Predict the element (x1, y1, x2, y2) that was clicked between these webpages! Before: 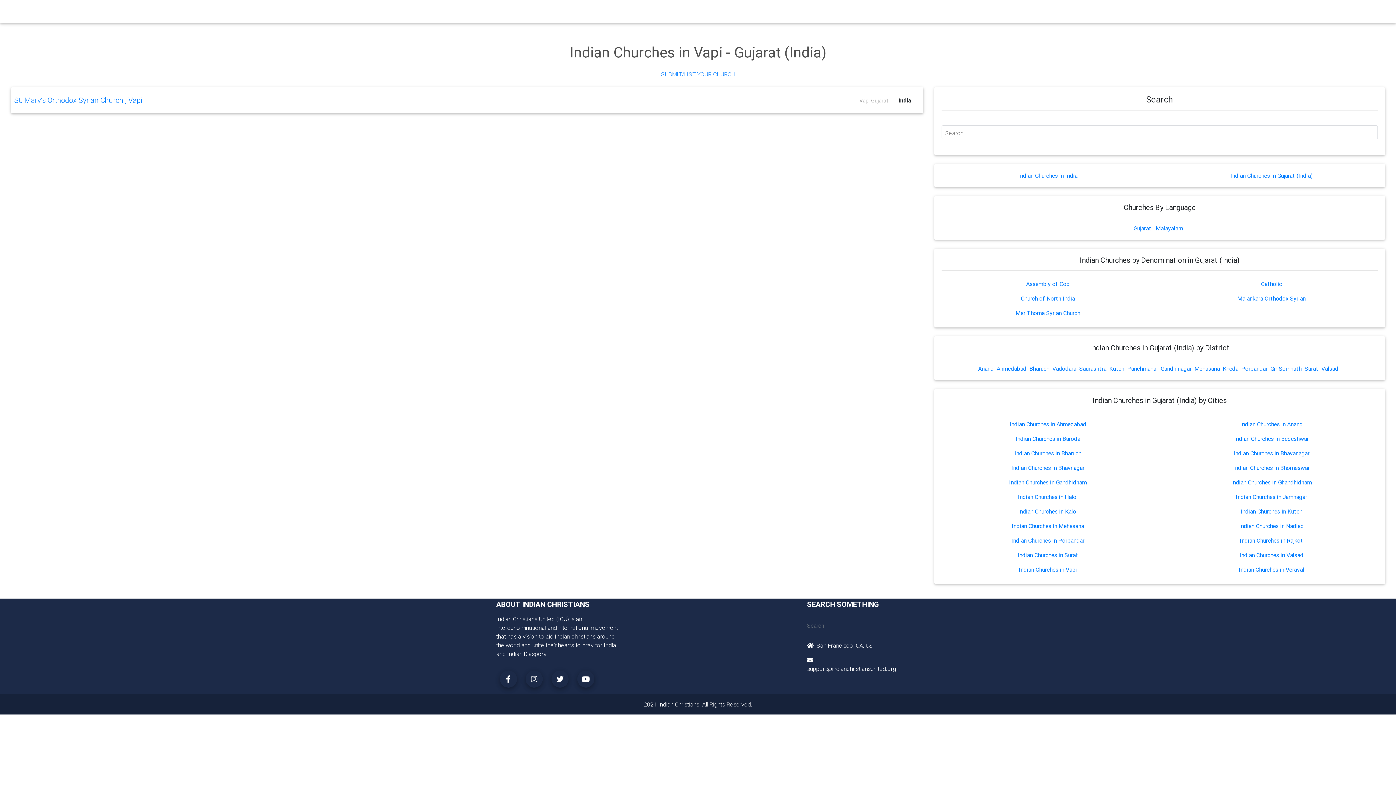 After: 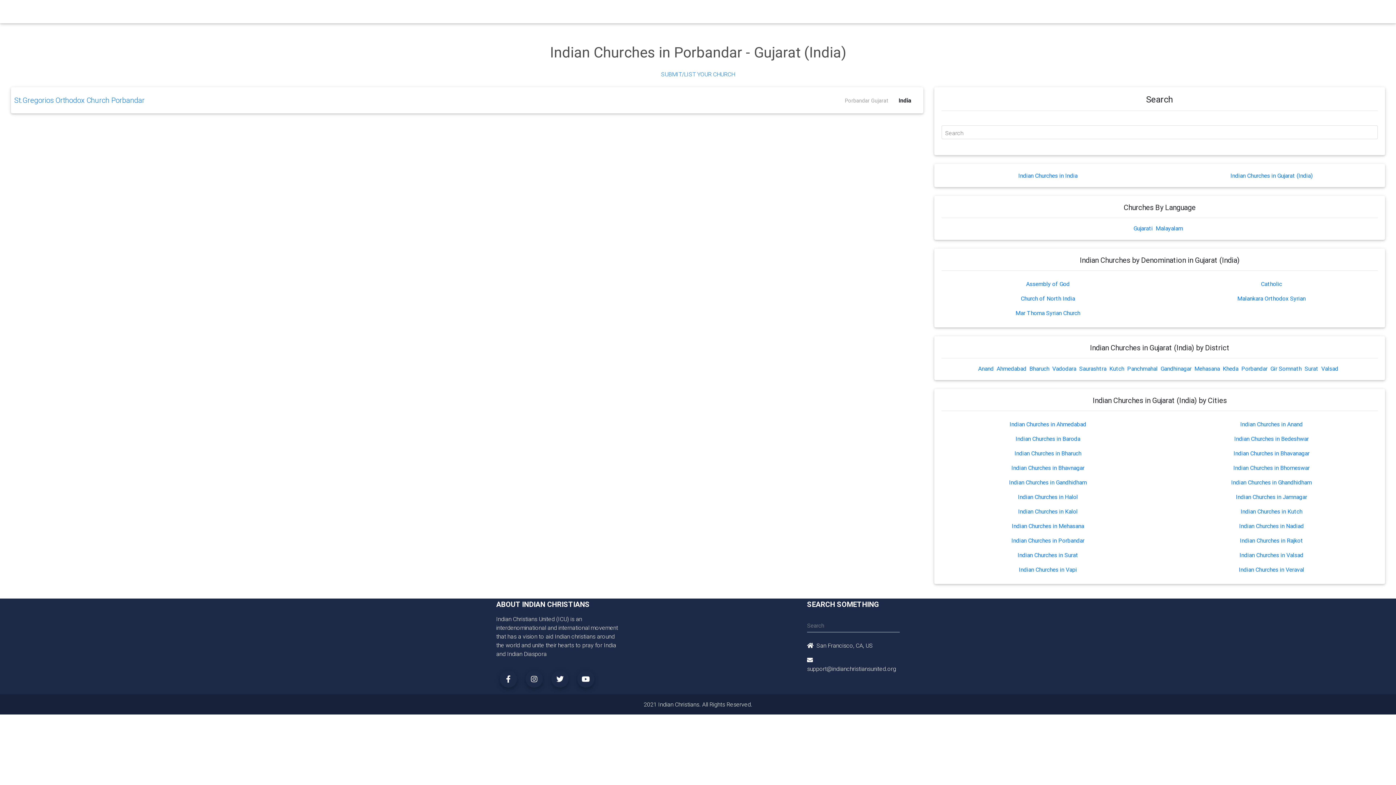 Action: label: Indian Churches in Porbandar bbox: (1011, 537, 1084, 544)